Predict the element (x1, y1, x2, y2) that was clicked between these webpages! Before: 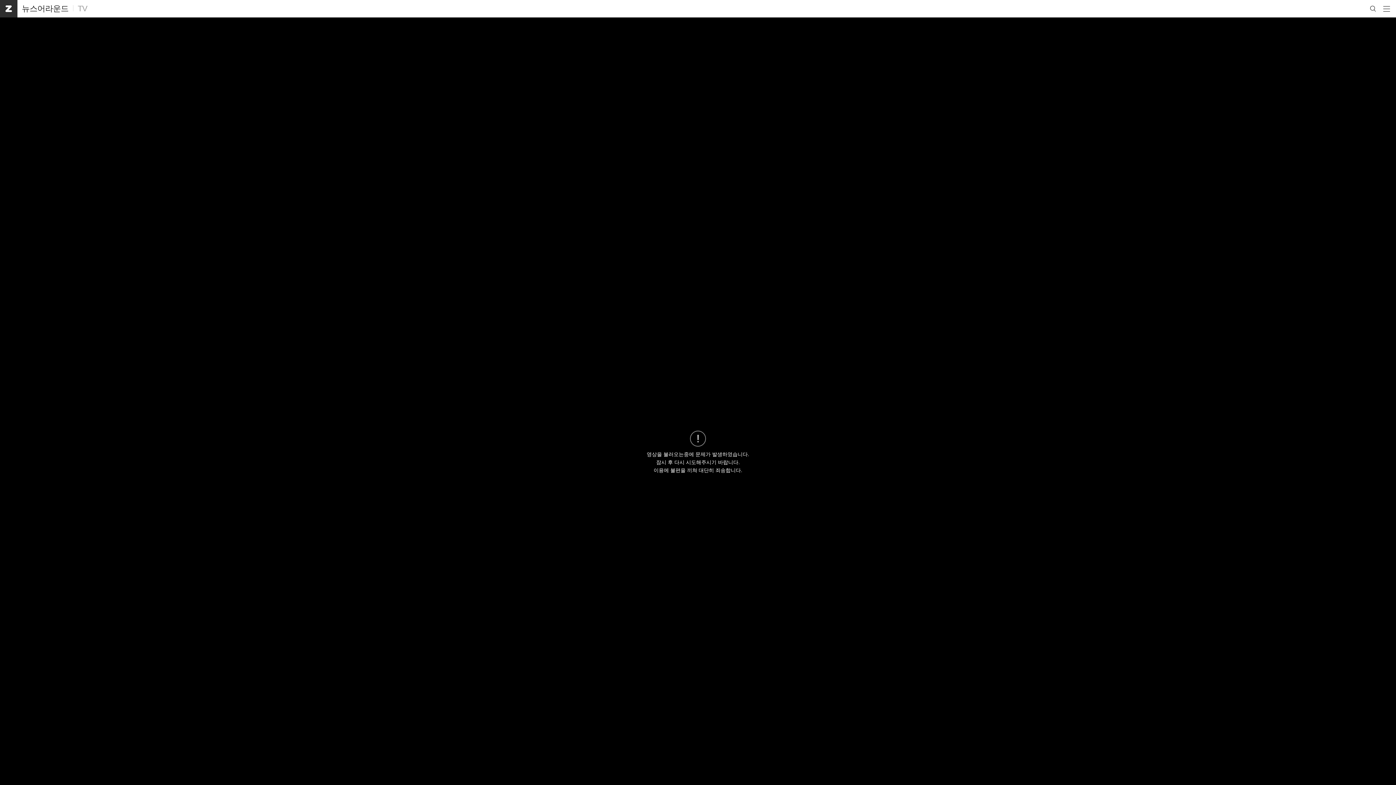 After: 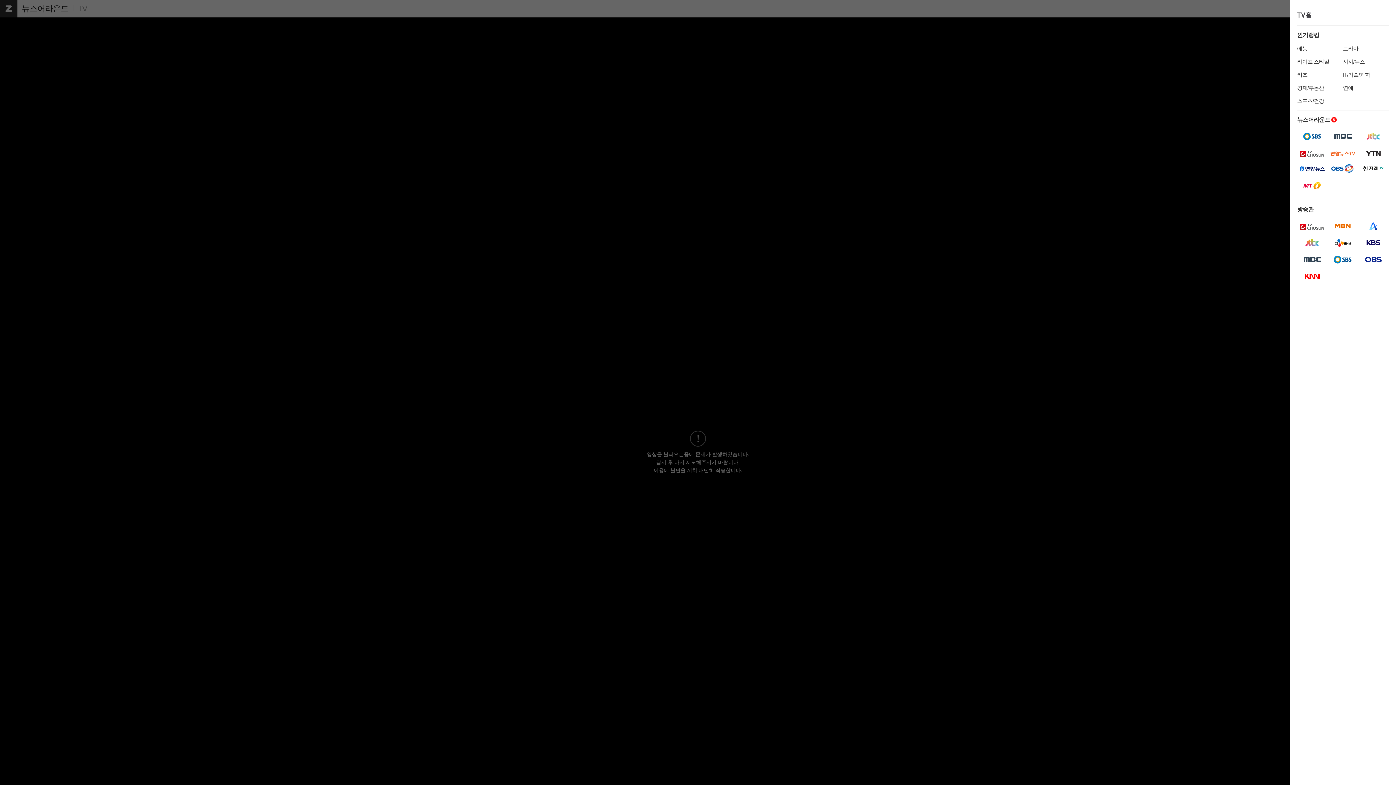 Action: label: 메뉴 열기 bbox: (1380, 0, 1394, 17)